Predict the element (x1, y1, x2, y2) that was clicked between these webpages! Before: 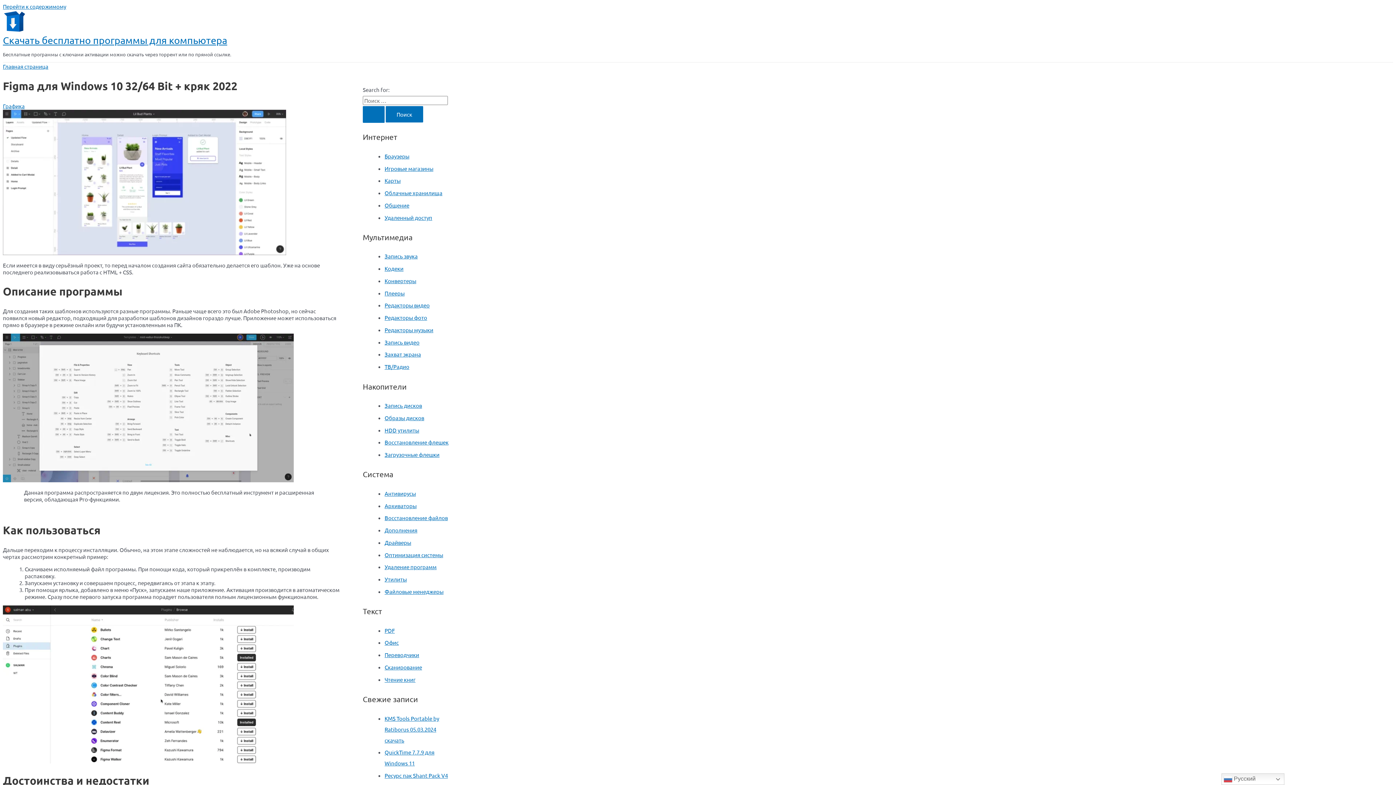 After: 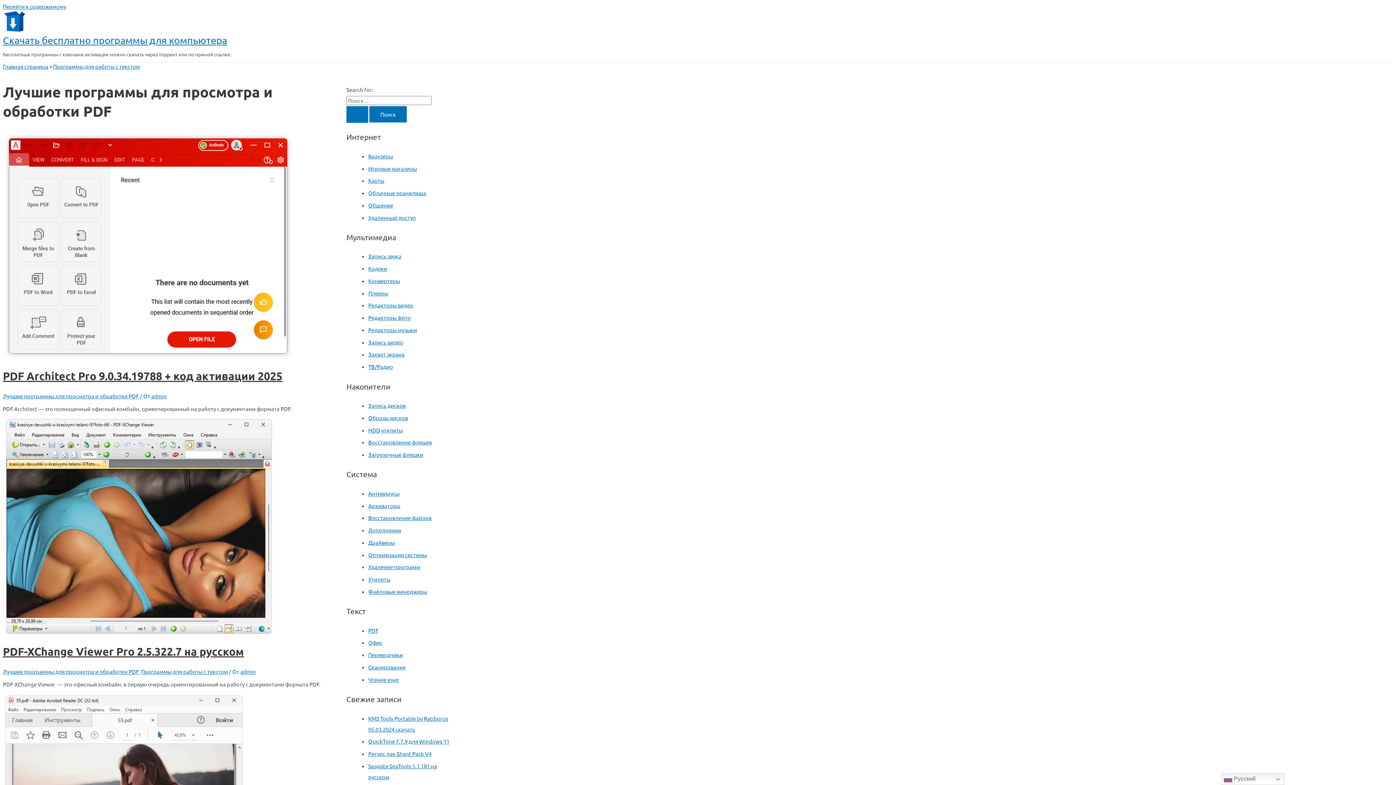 Action: bbox: (384, 627, 394, 634) label: PDF